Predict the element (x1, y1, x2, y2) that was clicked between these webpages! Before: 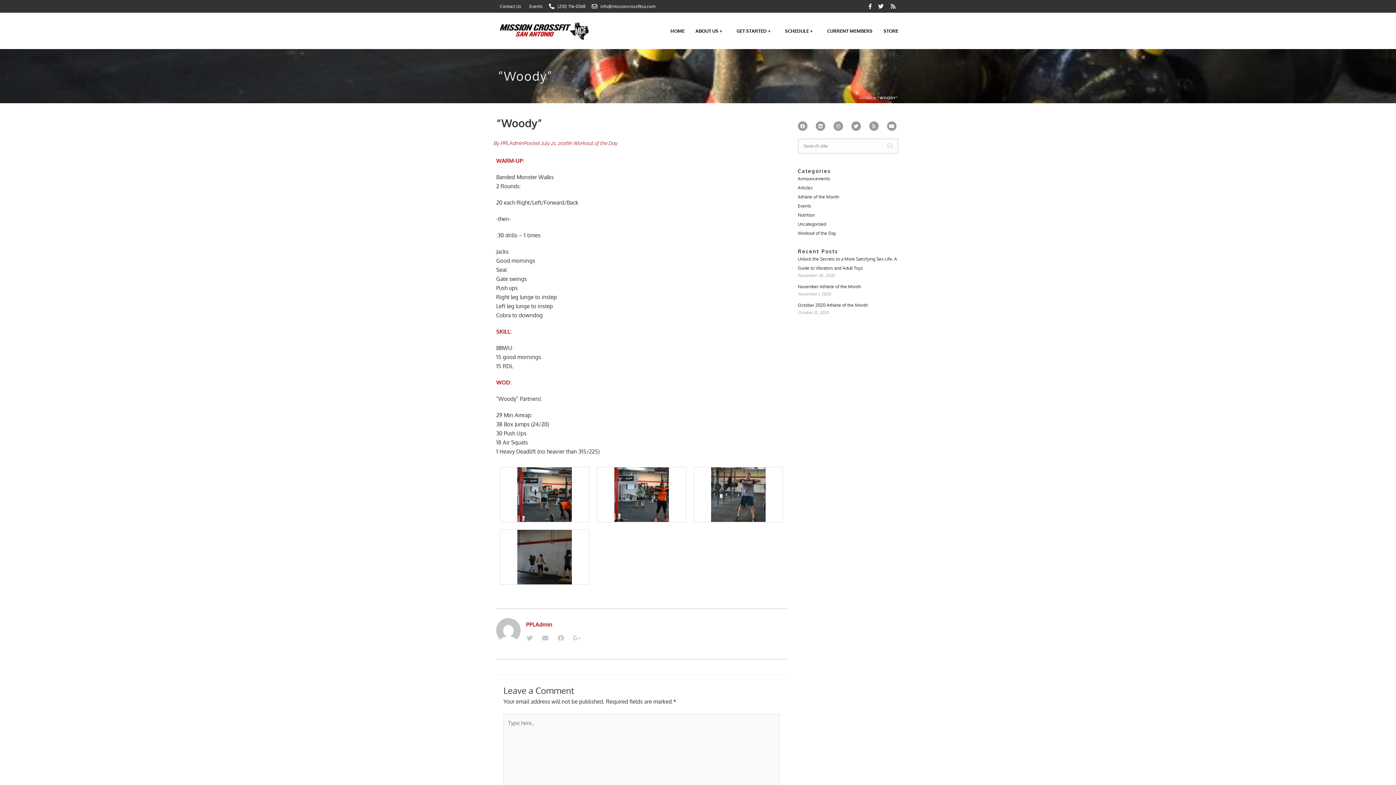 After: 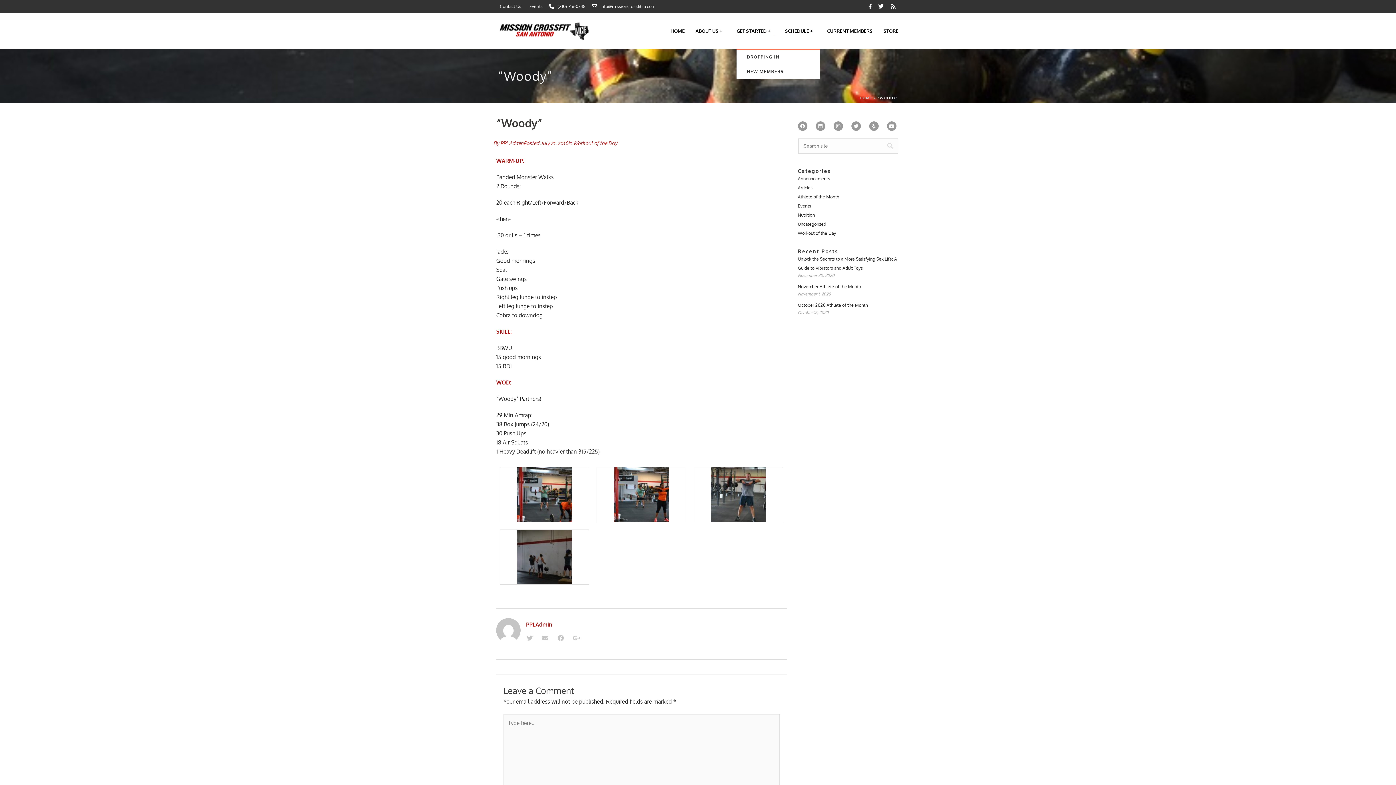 Action: label: GET STARTED + bbox: (736, 25, 774, 36)